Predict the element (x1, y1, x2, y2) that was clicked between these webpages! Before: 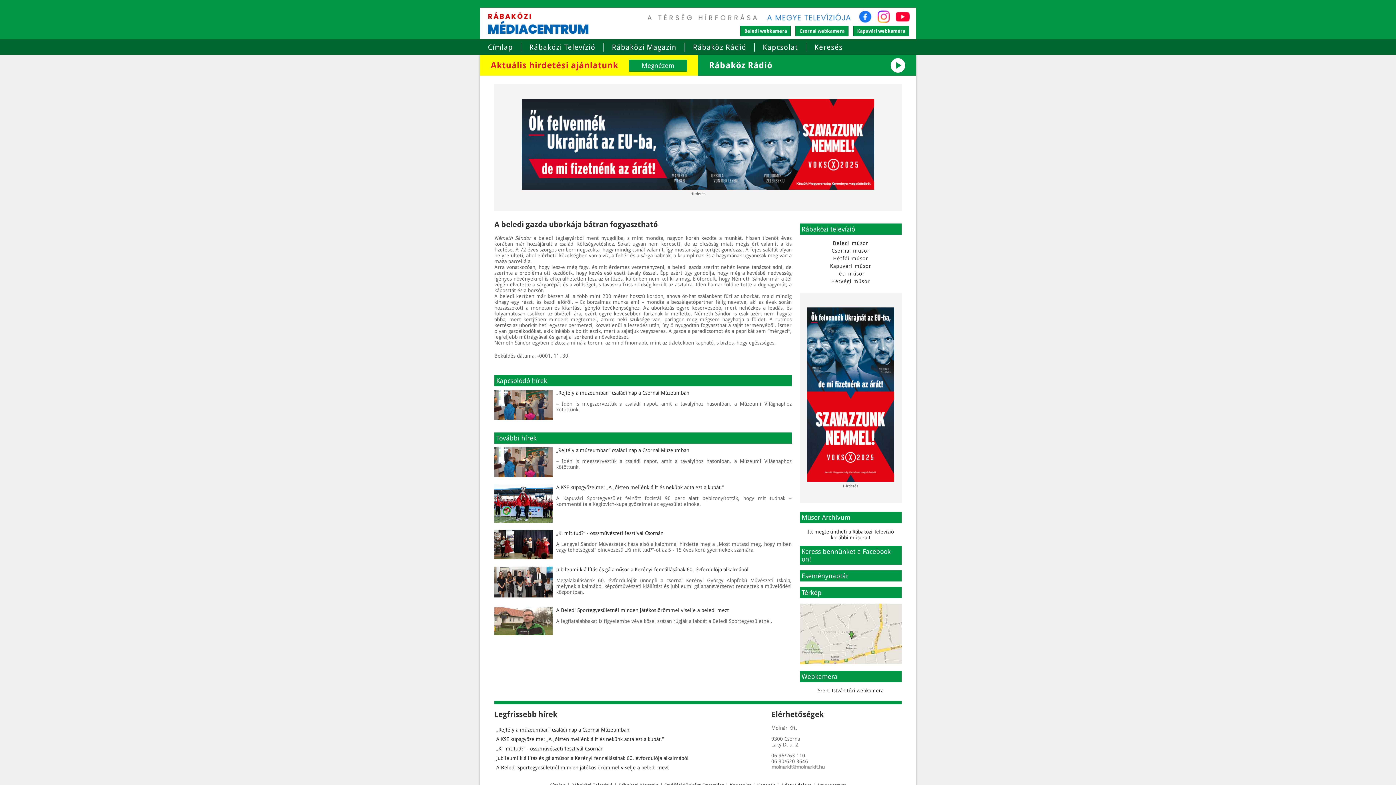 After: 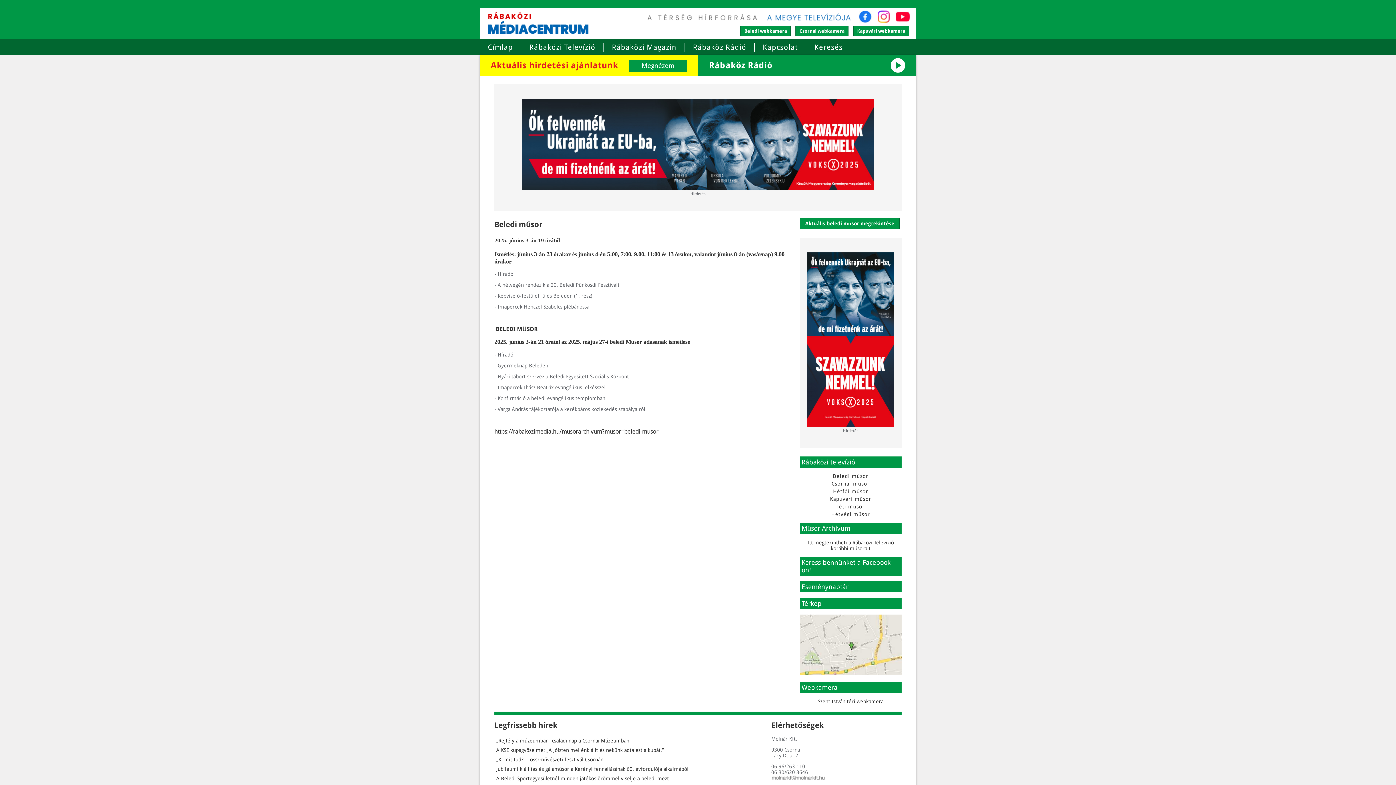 Action: bbox: (800, 240, 901, 246) label: Beledi műsor